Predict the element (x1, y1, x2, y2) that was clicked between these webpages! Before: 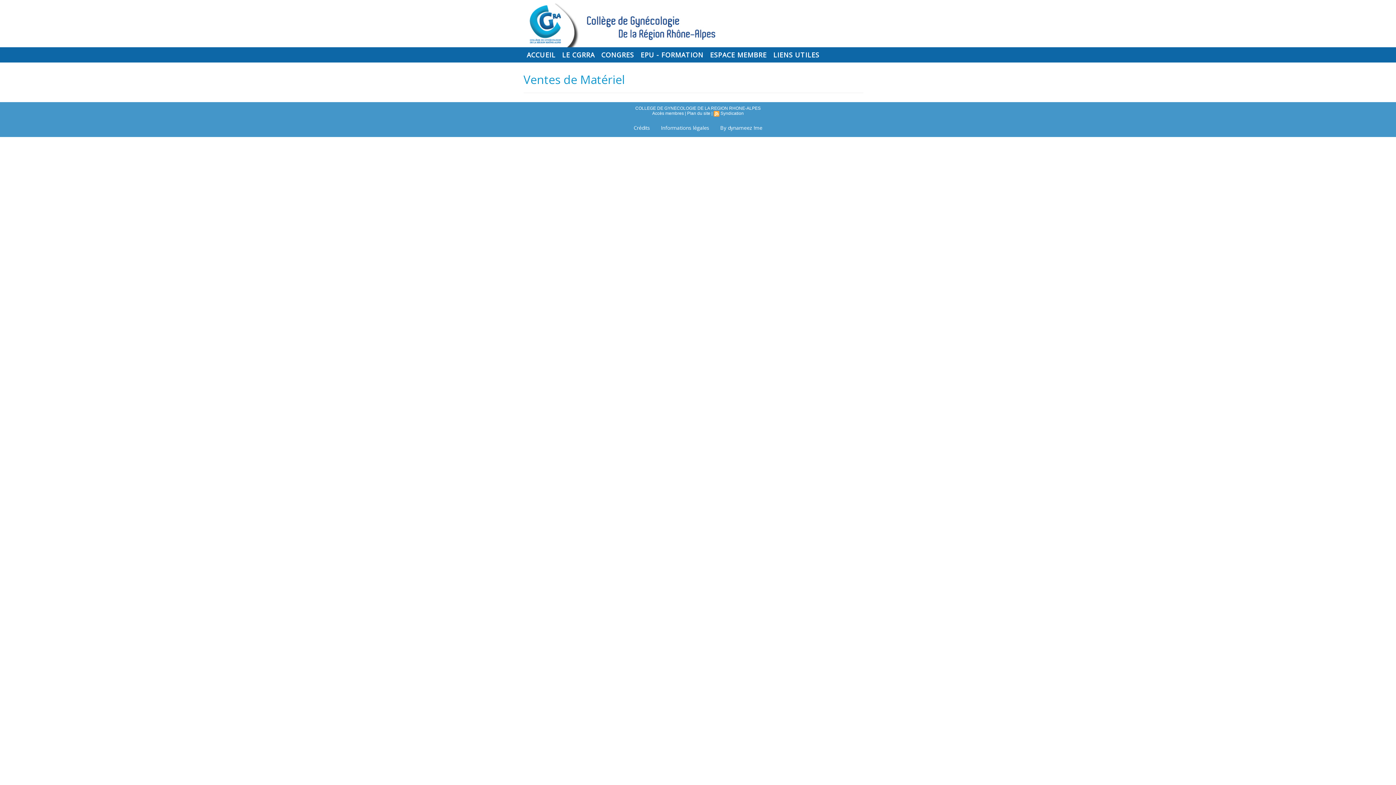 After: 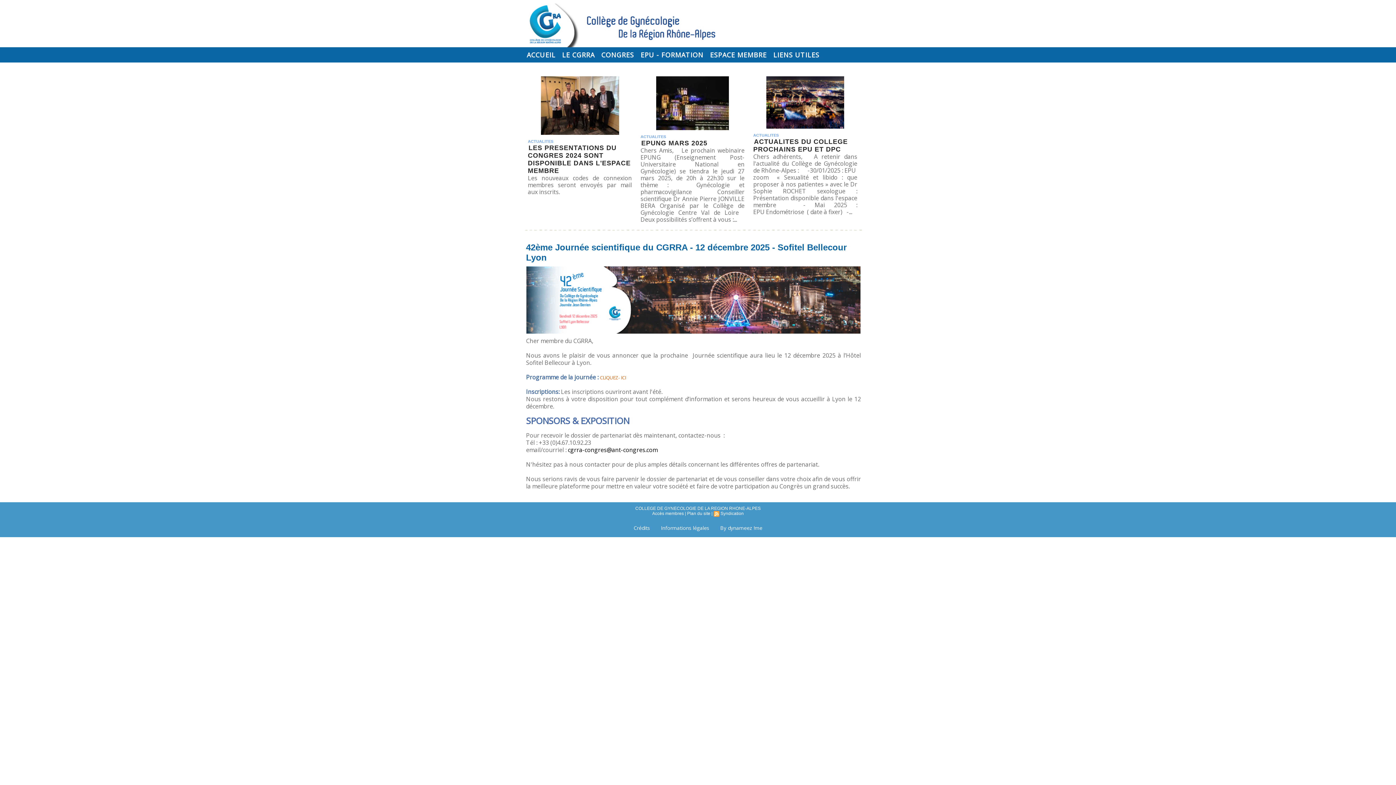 Action: bbox: (523, 3, 832, 27)